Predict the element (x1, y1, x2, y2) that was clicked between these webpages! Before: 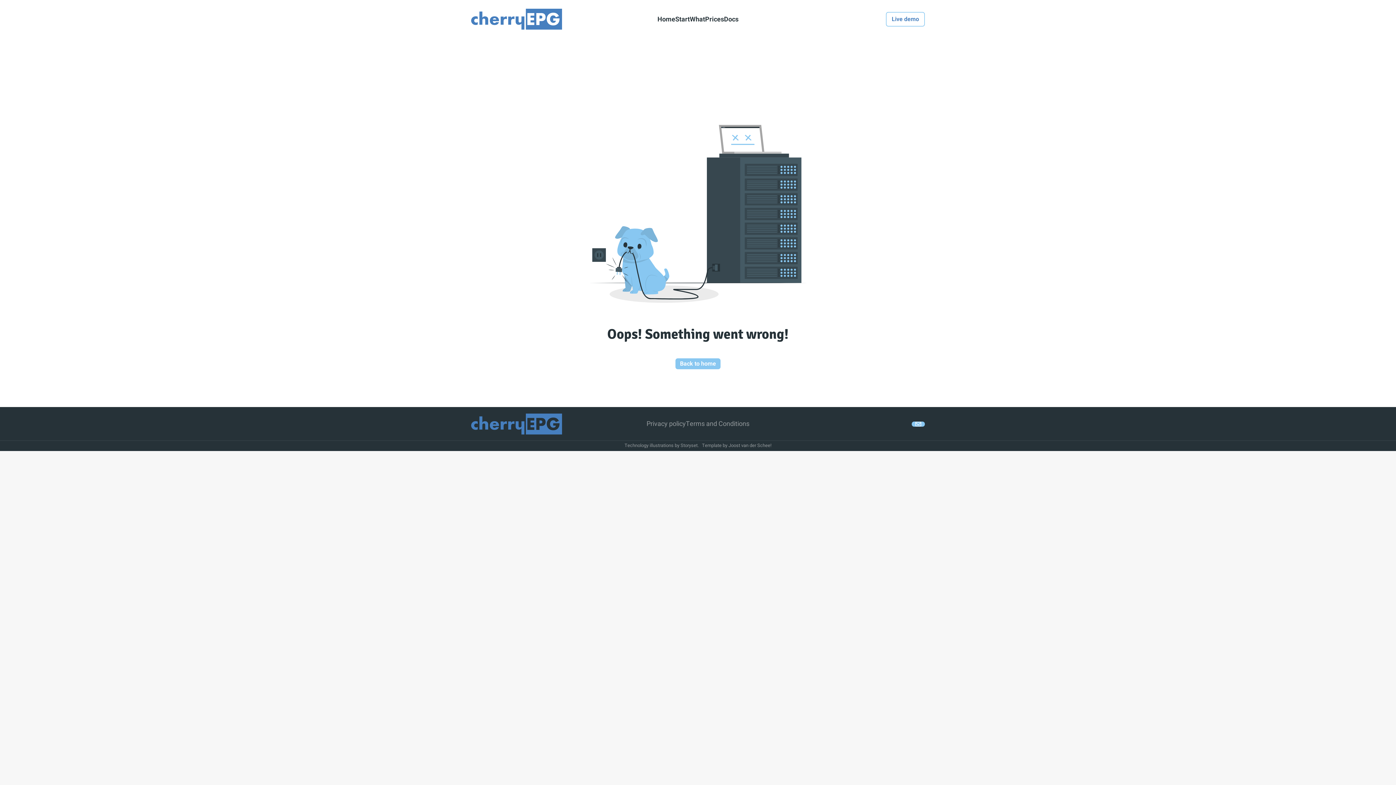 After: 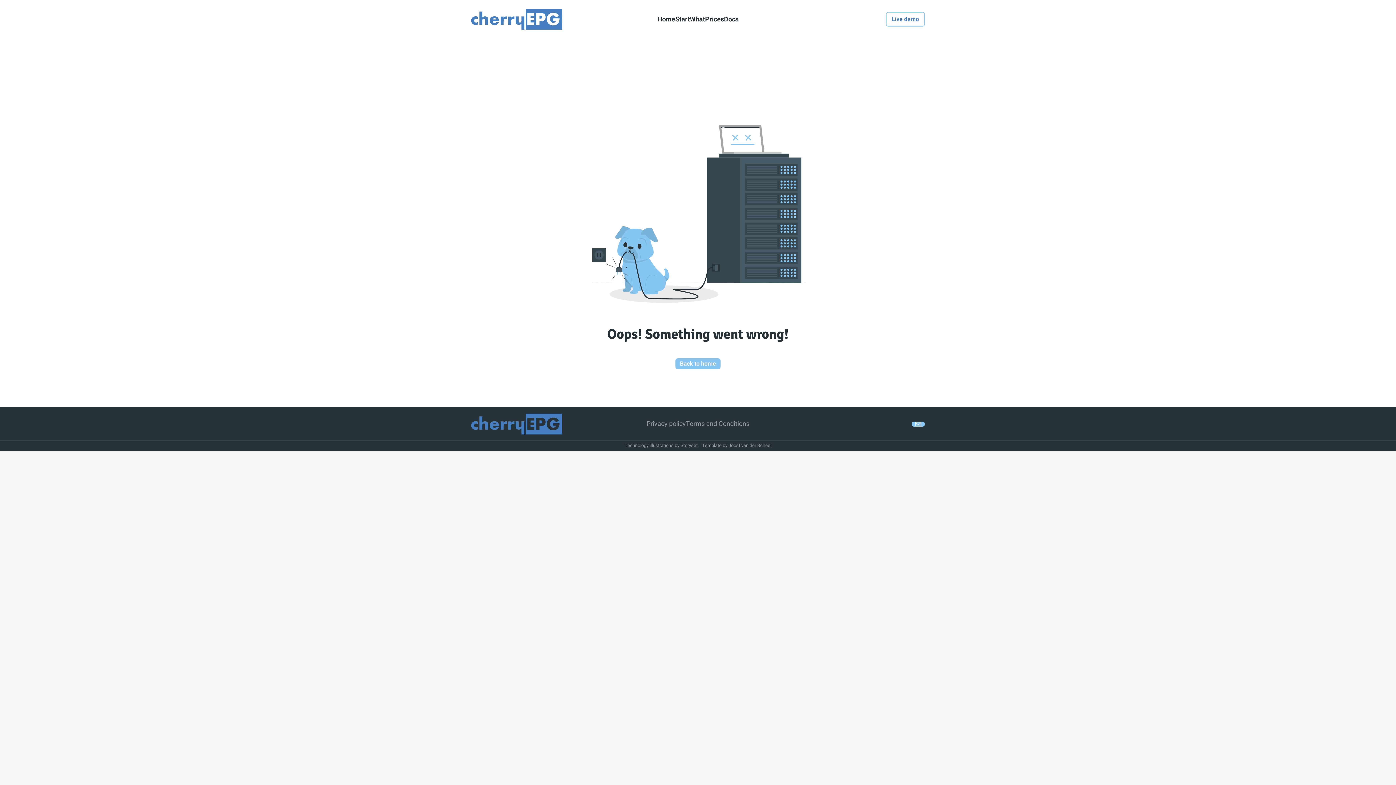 Action: bbox: (680, 442, 697, 449) label: Storyset